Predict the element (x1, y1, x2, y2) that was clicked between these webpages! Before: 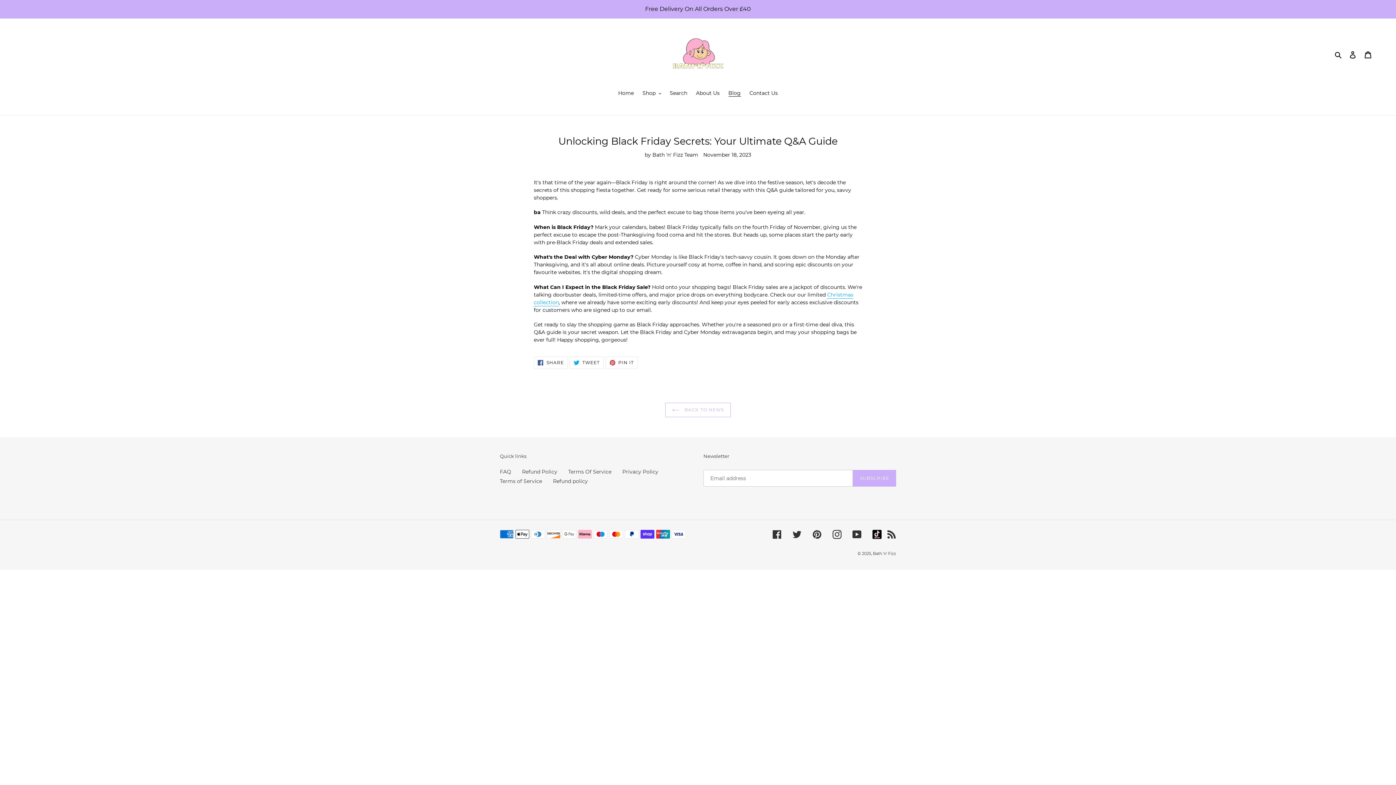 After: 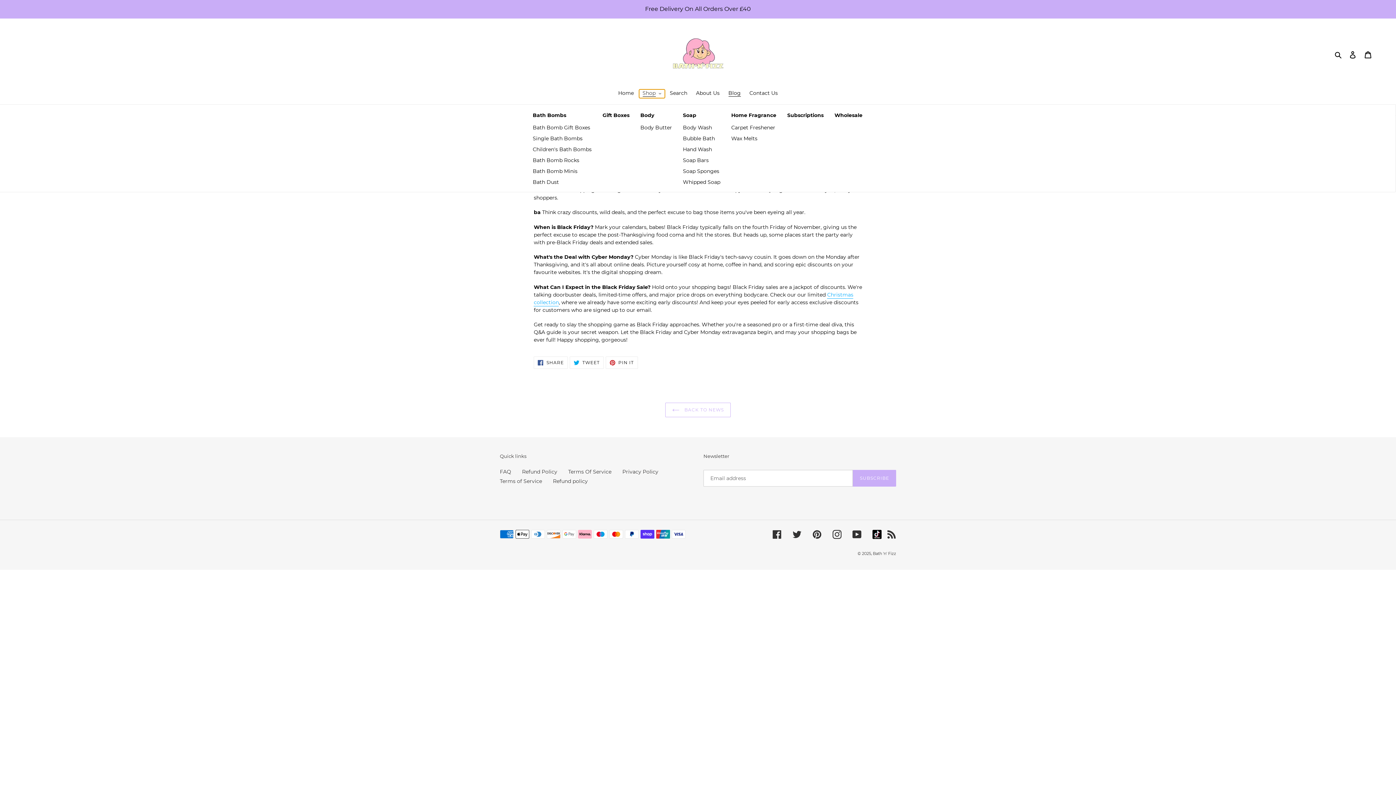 Action: label: Shop bbox: (639, 89, 664, 98)